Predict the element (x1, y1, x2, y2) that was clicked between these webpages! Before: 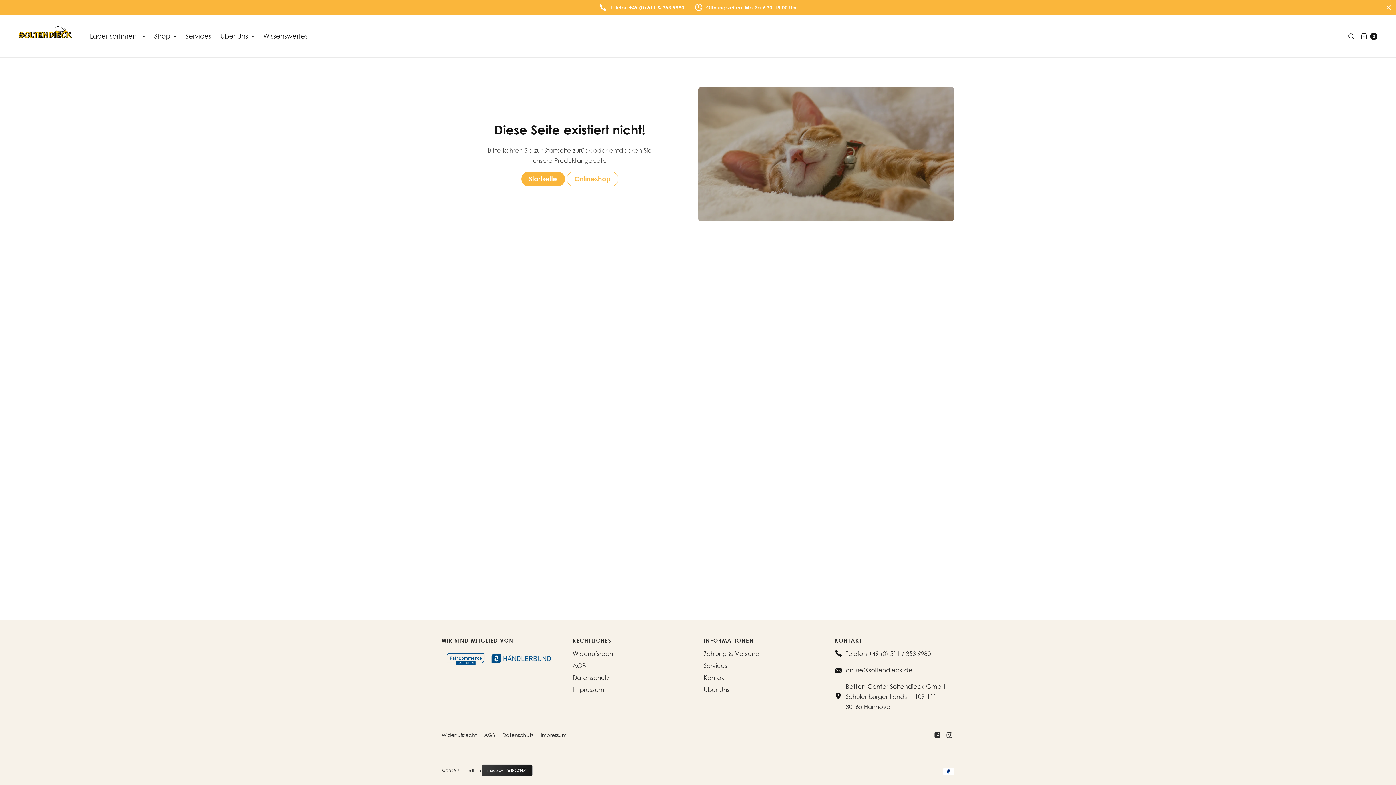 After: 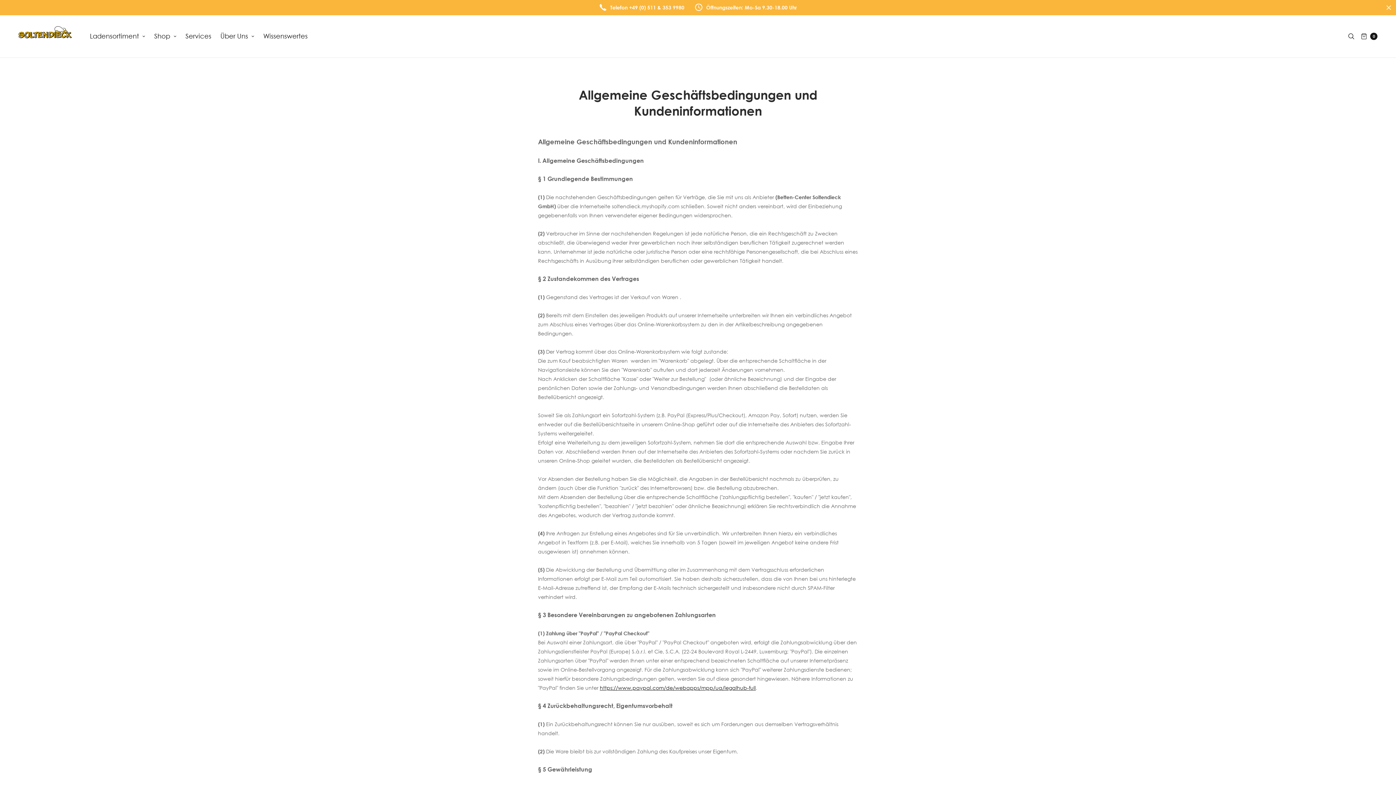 Action: label: AGB bbox: (484, 729, 495, 741)